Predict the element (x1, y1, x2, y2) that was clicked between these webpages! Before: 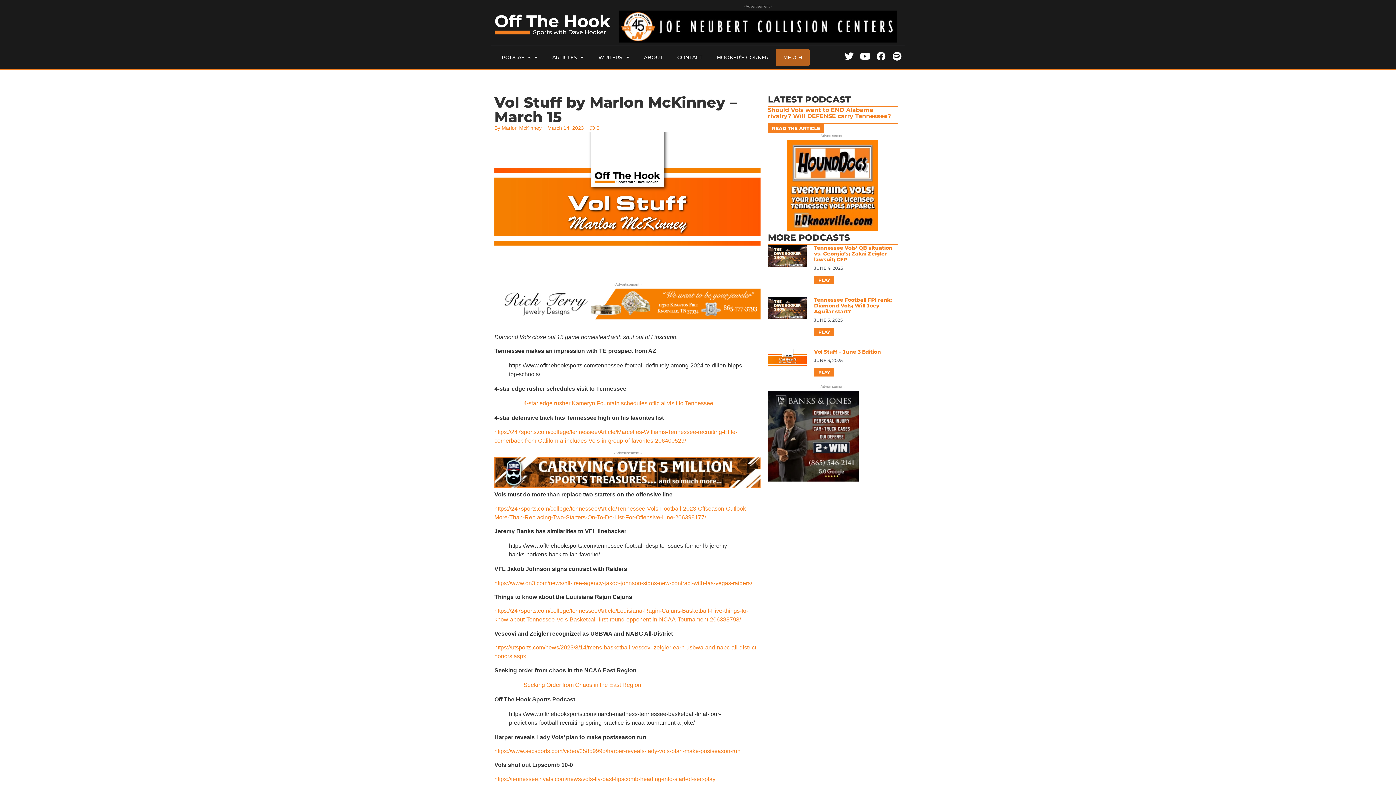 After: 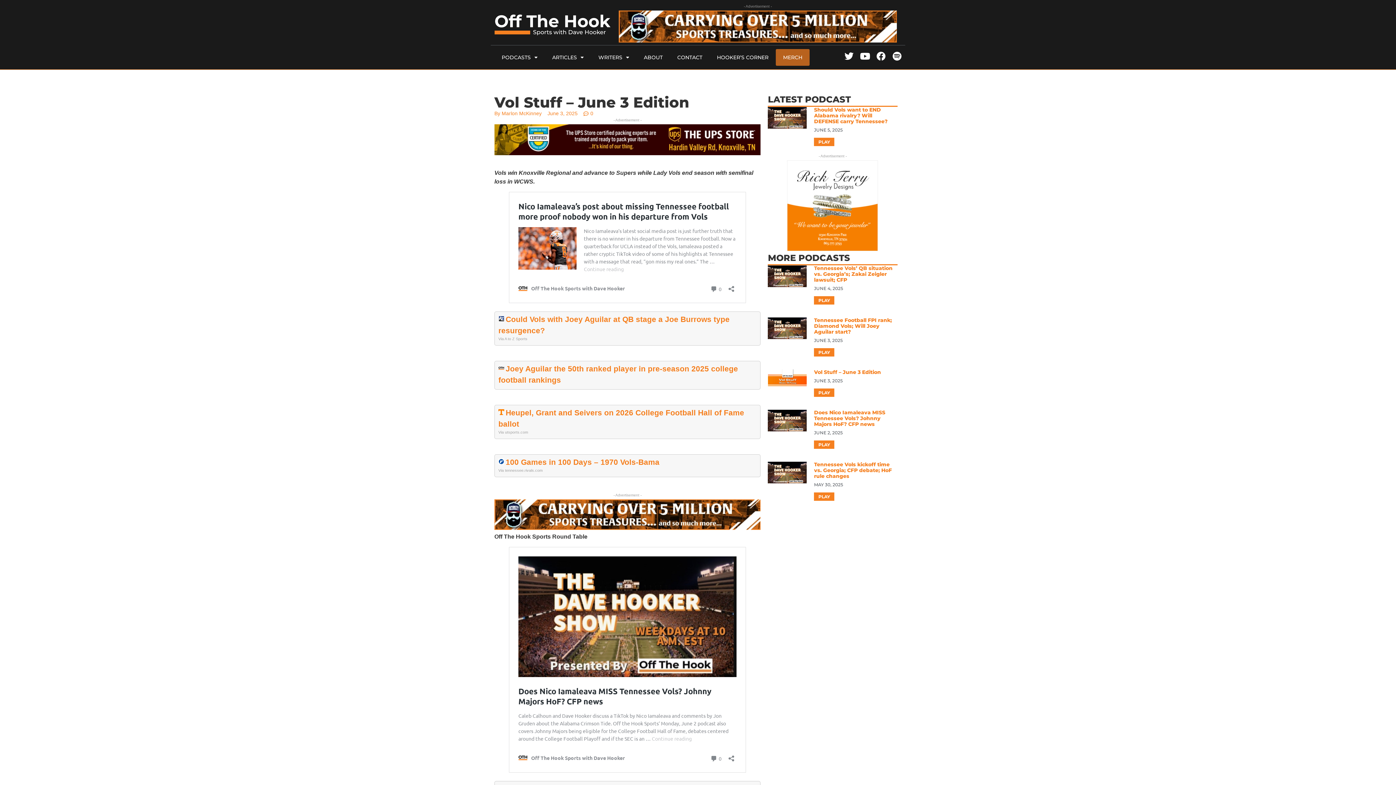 Action: bbox: (814, 368, 834, 376) label: Read more about Vol Stuff – June 3 Edition